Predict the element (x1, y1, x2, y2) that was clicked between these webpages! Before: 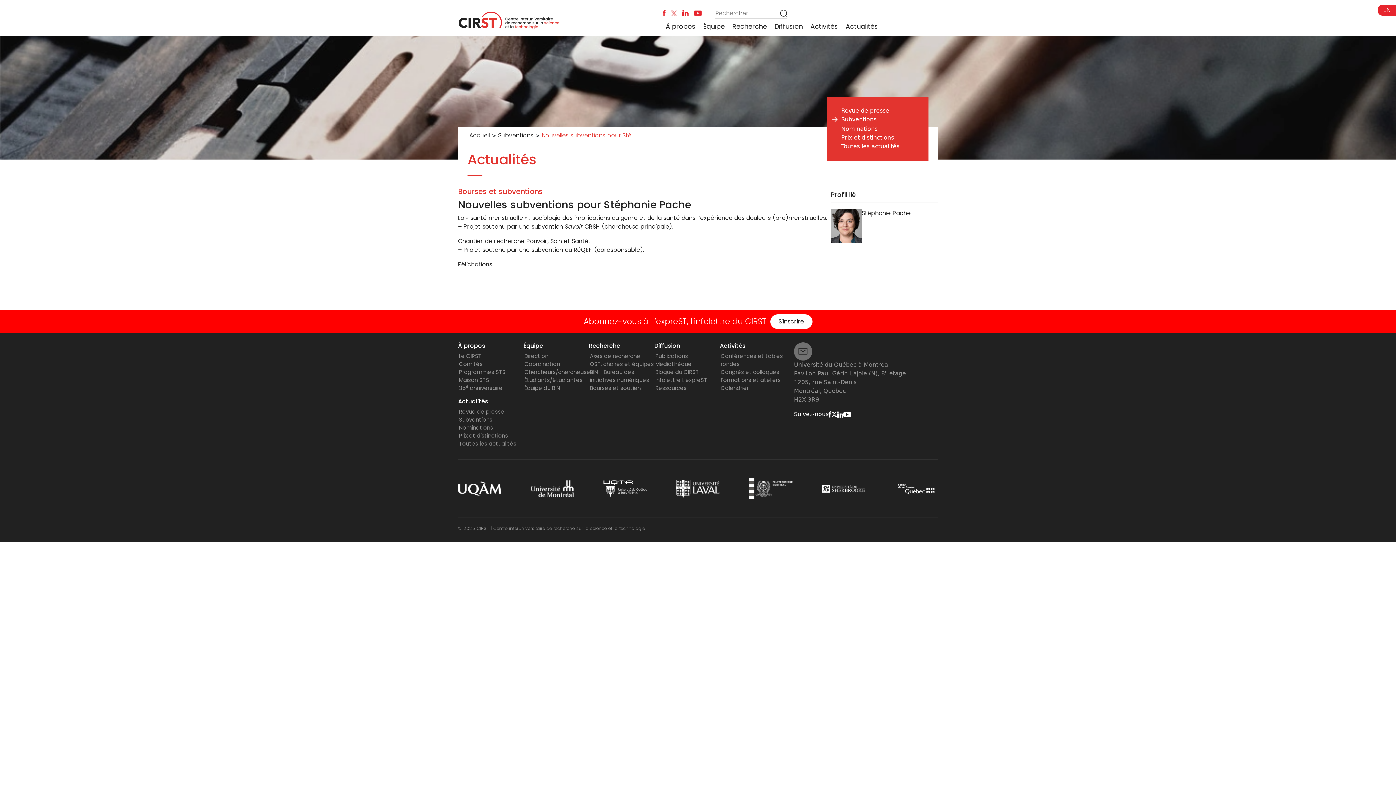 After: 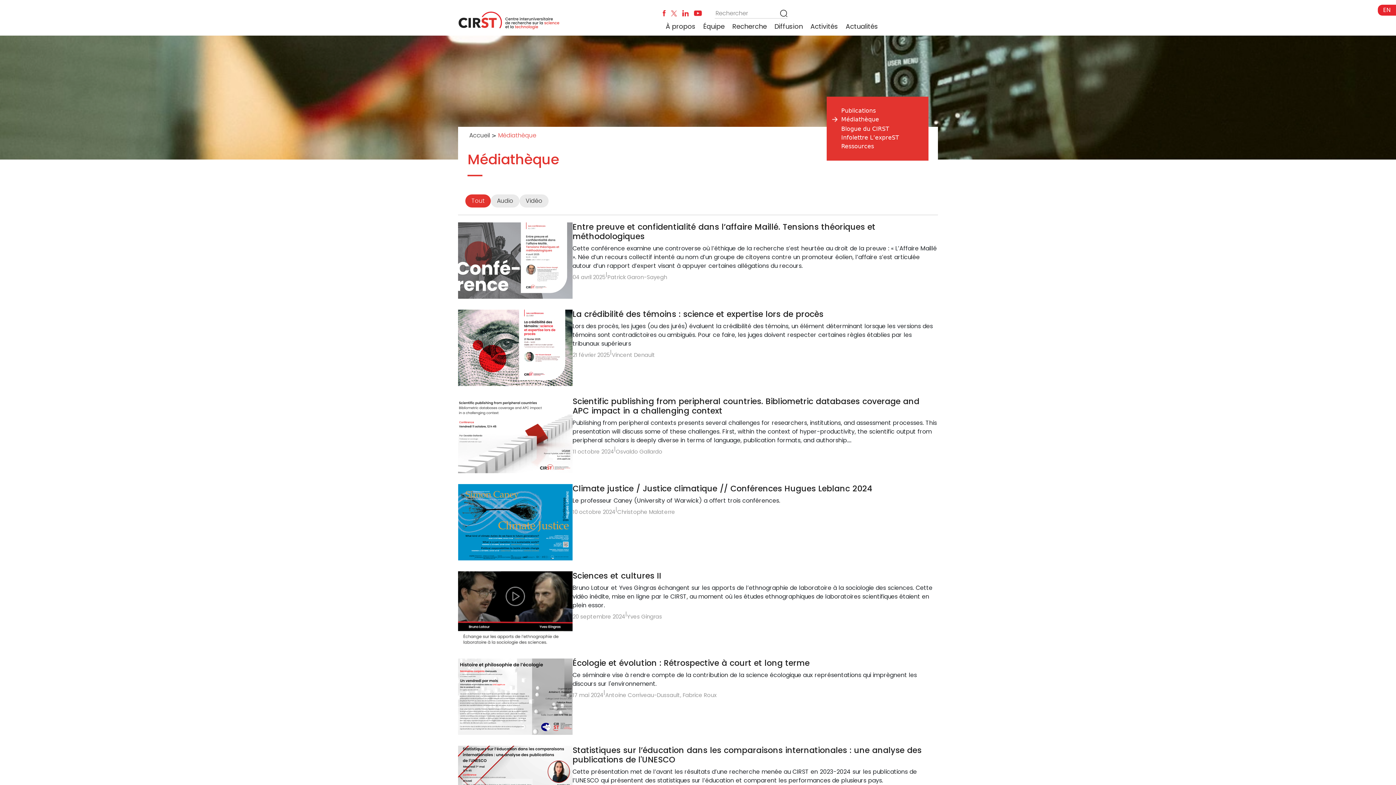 Action: bbox: (655, 360, 691, 368) label: Médiathèque